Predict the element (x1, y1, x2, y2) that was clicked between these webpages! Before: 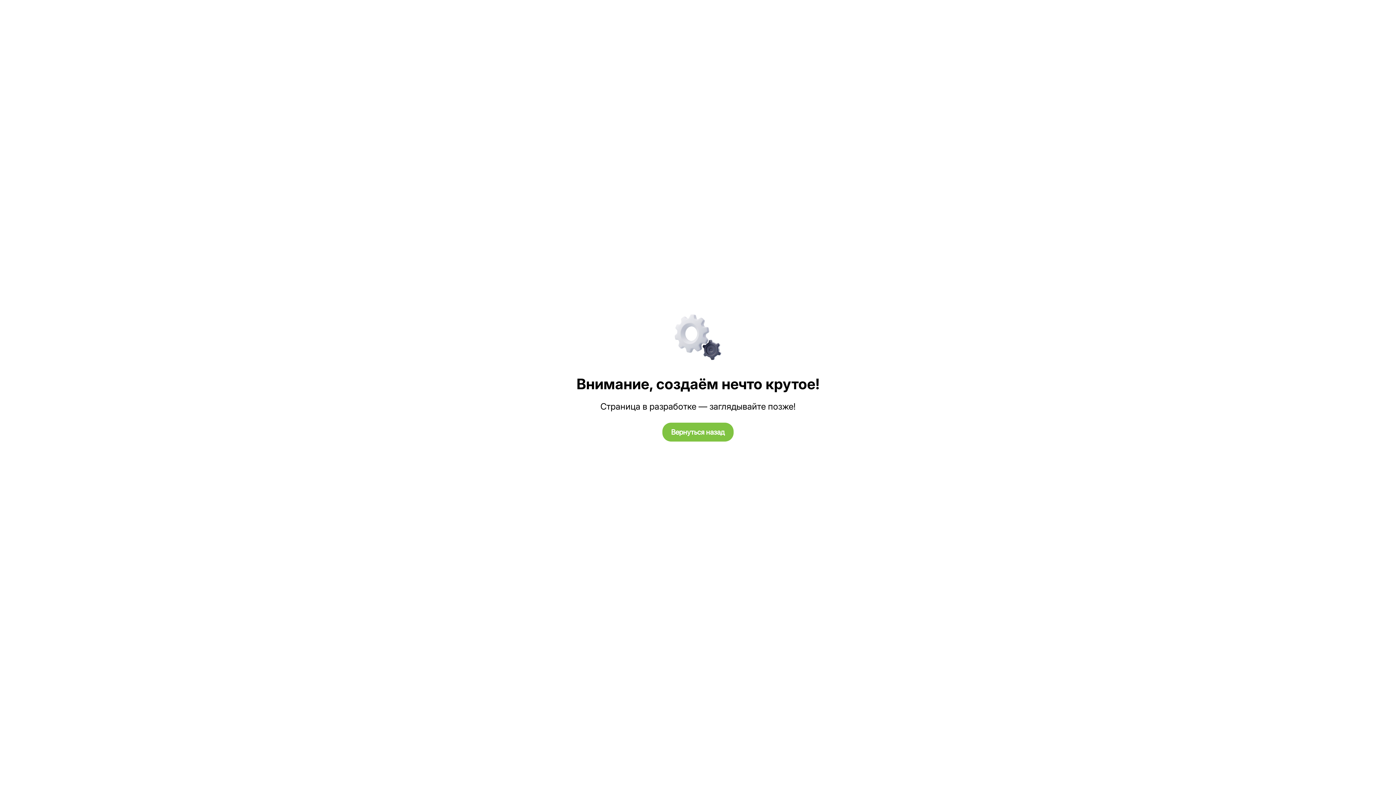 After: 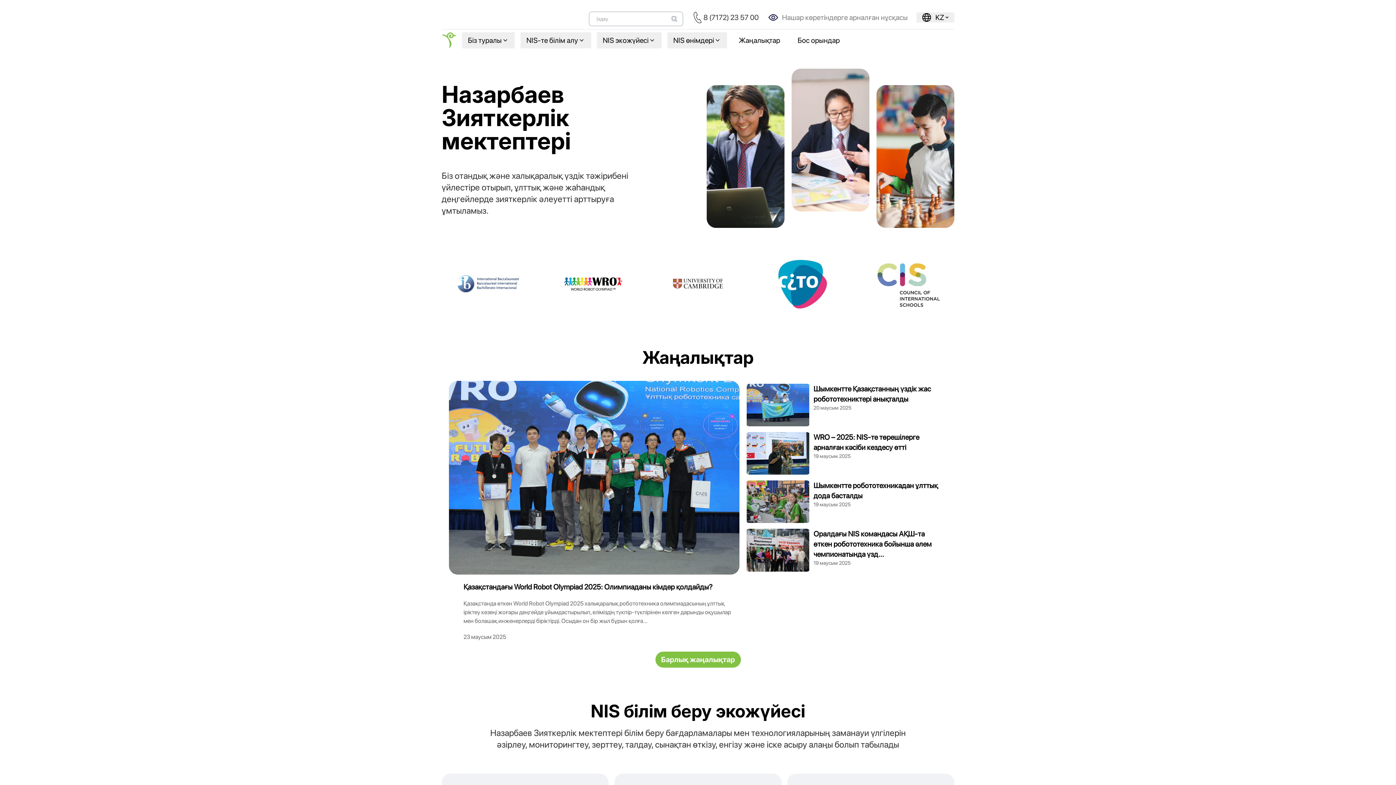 Action: label: Вернуться назад bbox: (662, 422, 733, 441)